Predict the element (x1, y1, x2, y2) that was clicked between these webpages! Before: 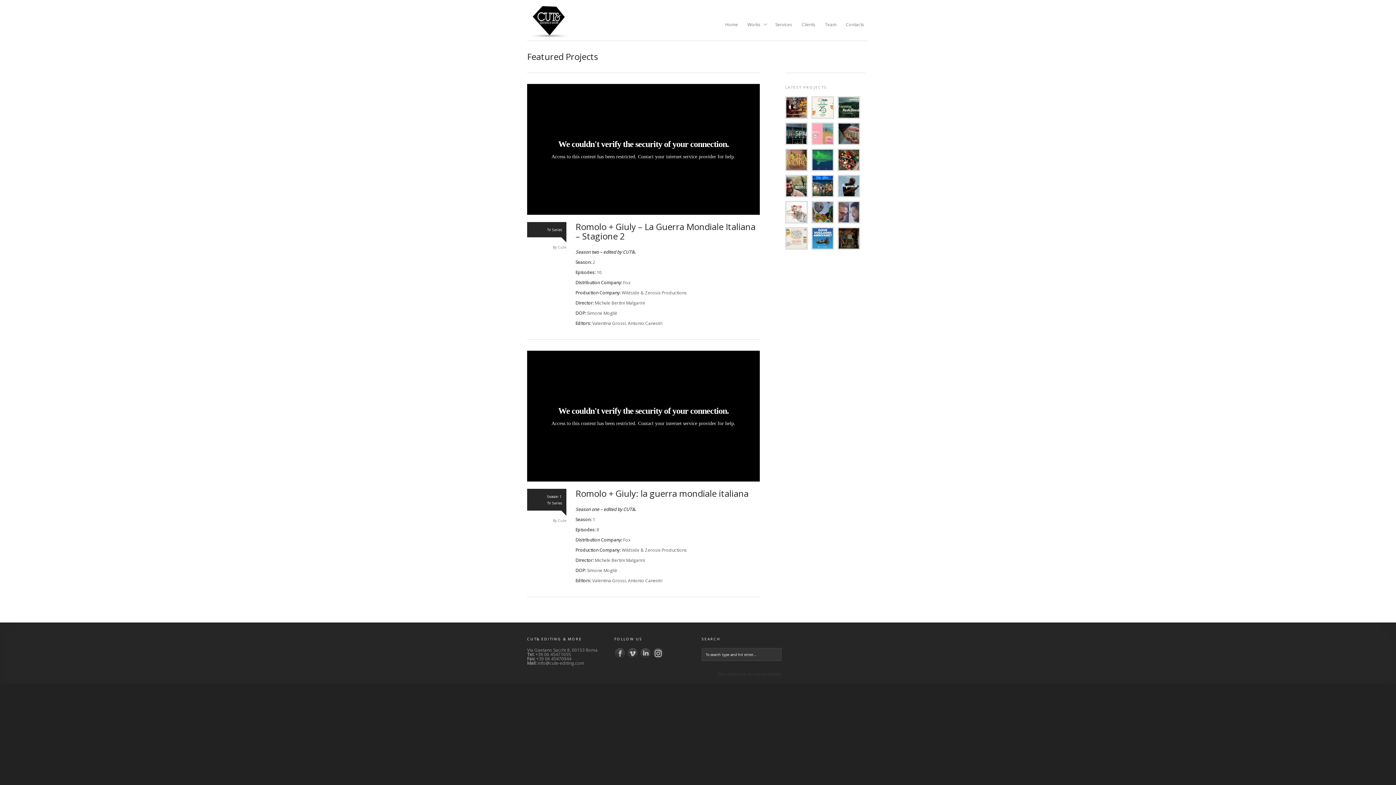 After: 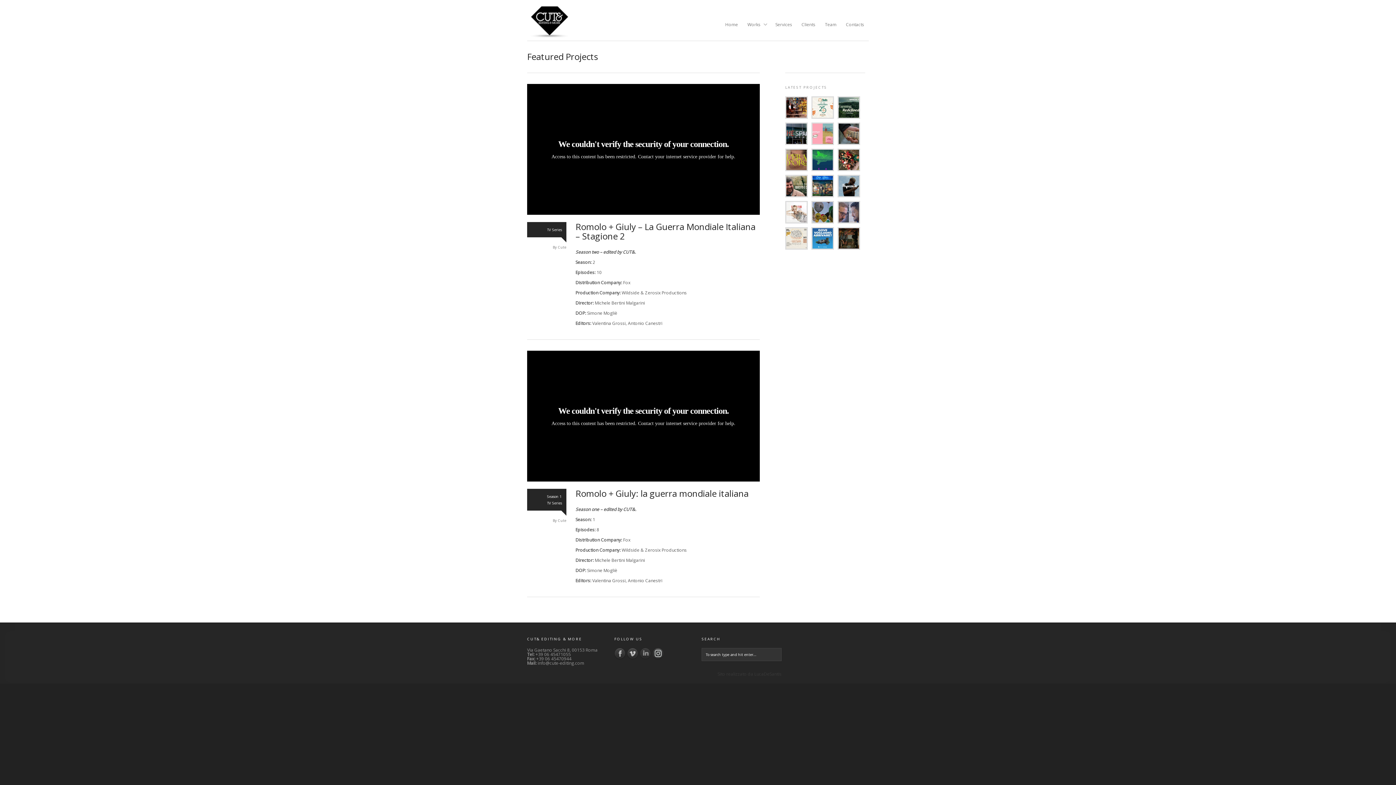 Action: bbox: (640, 655, 652, 661) label:  